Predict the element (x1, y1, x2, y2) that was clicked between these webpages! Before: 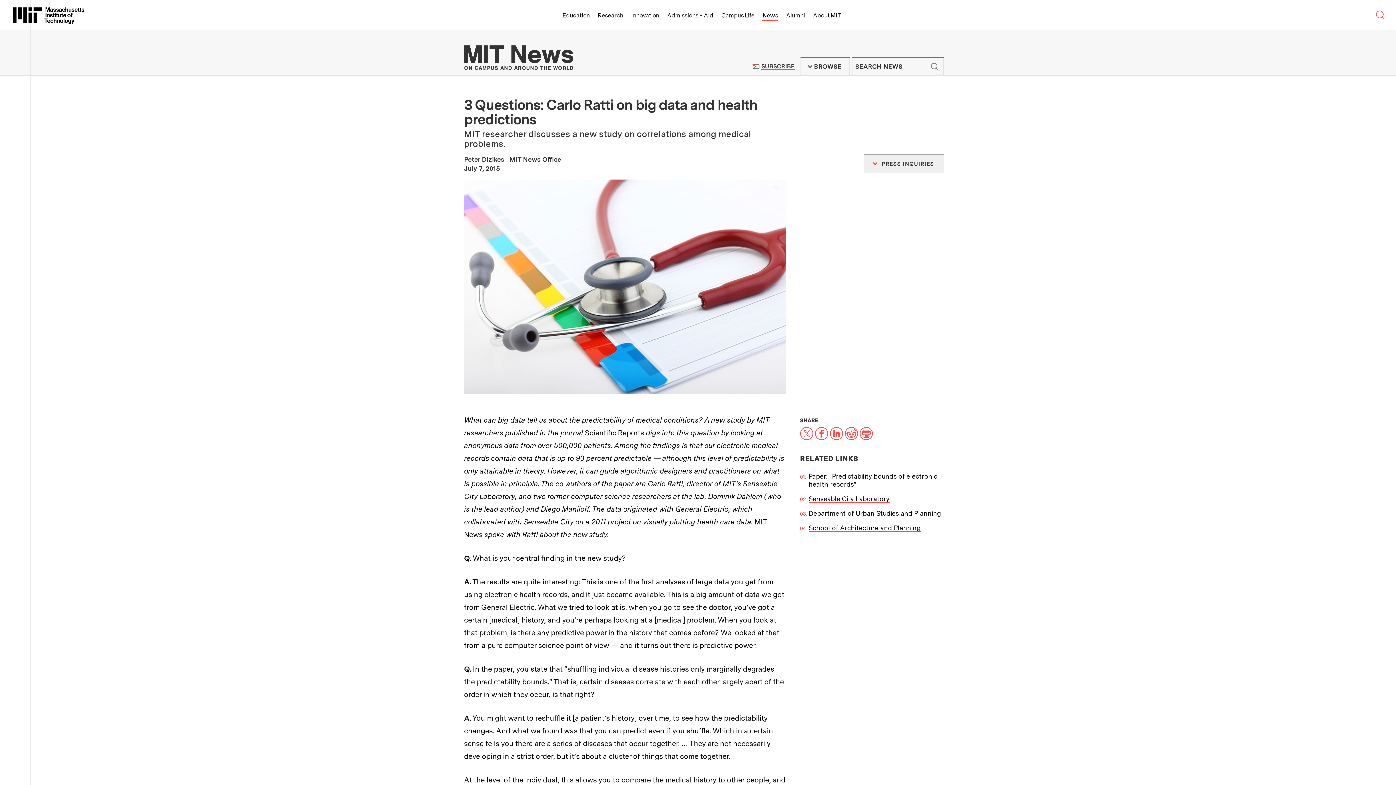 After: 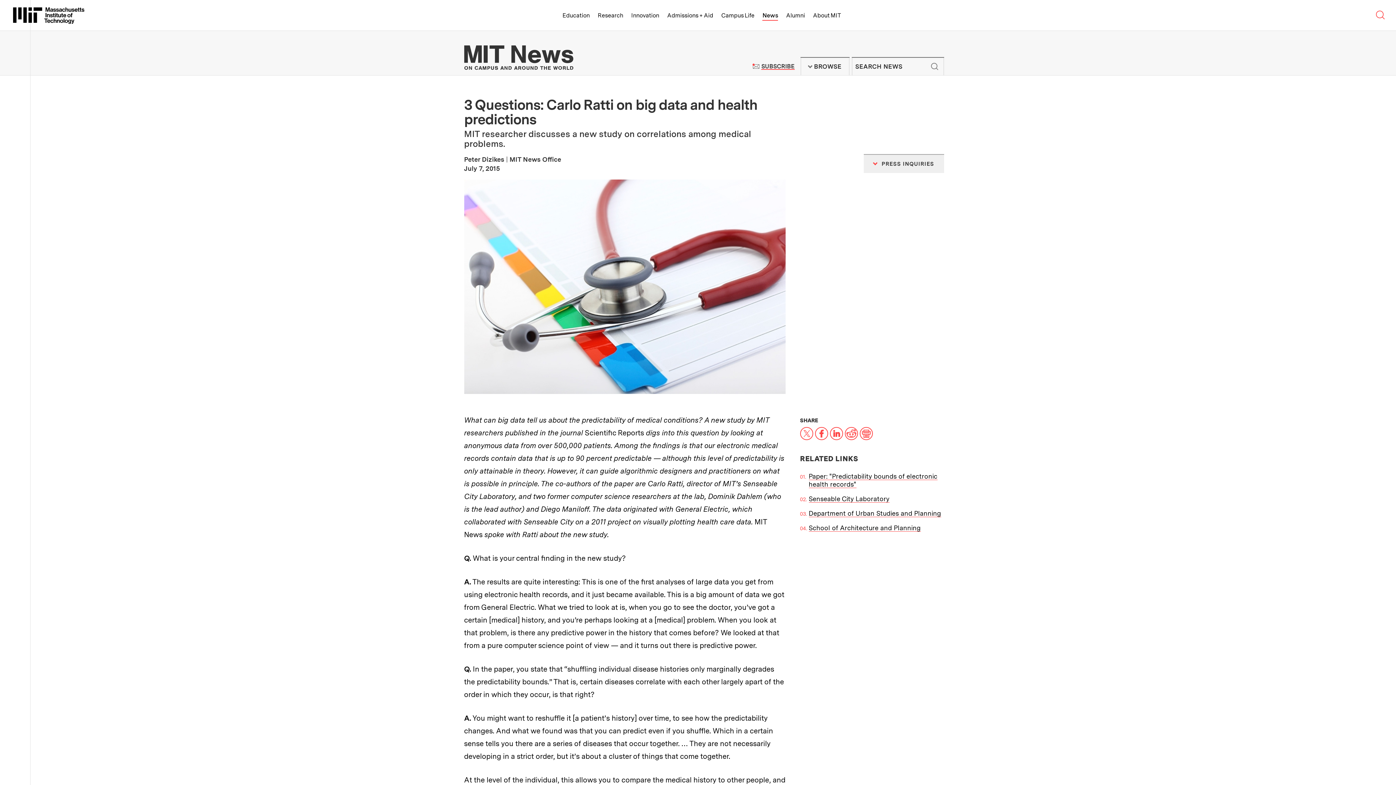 Action: bbox: (859, 428, 872, 437) label: Print